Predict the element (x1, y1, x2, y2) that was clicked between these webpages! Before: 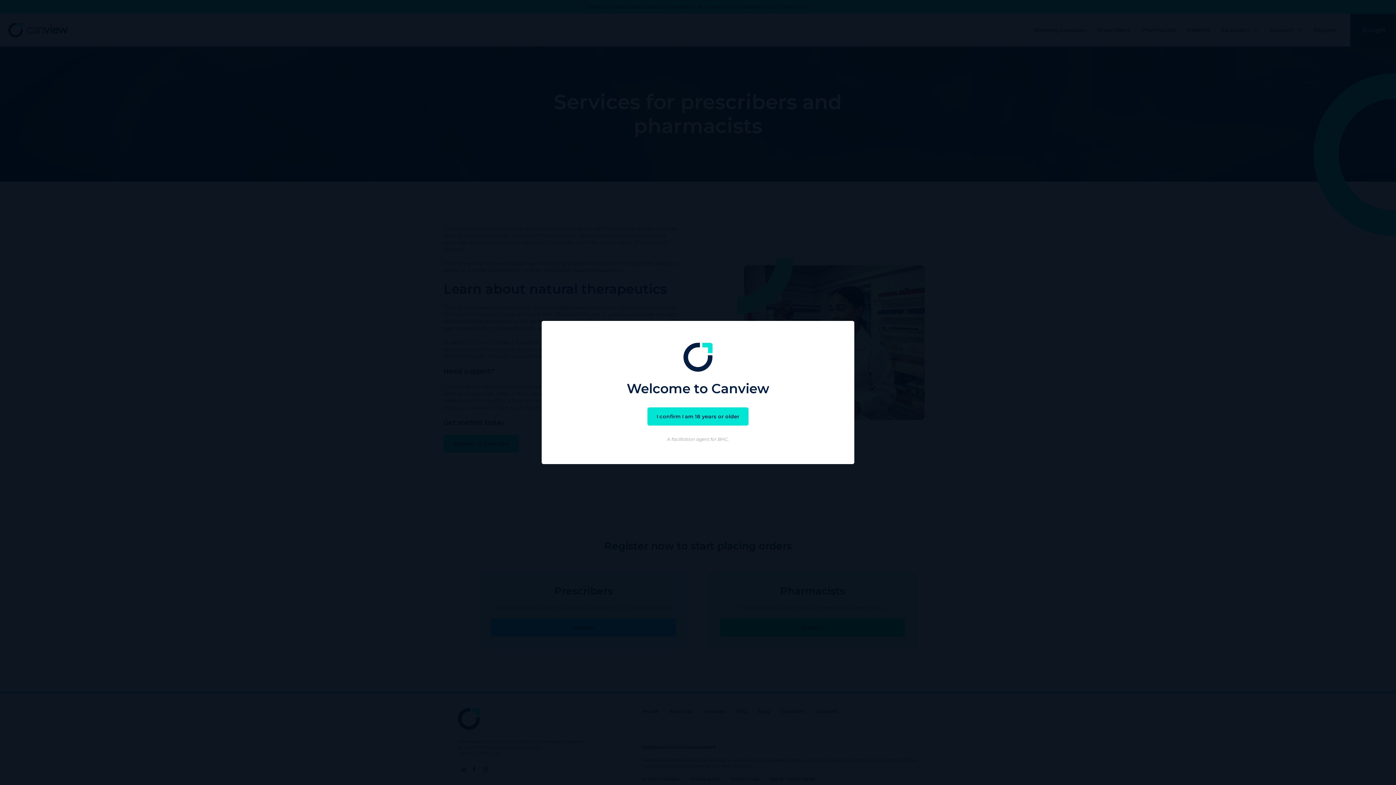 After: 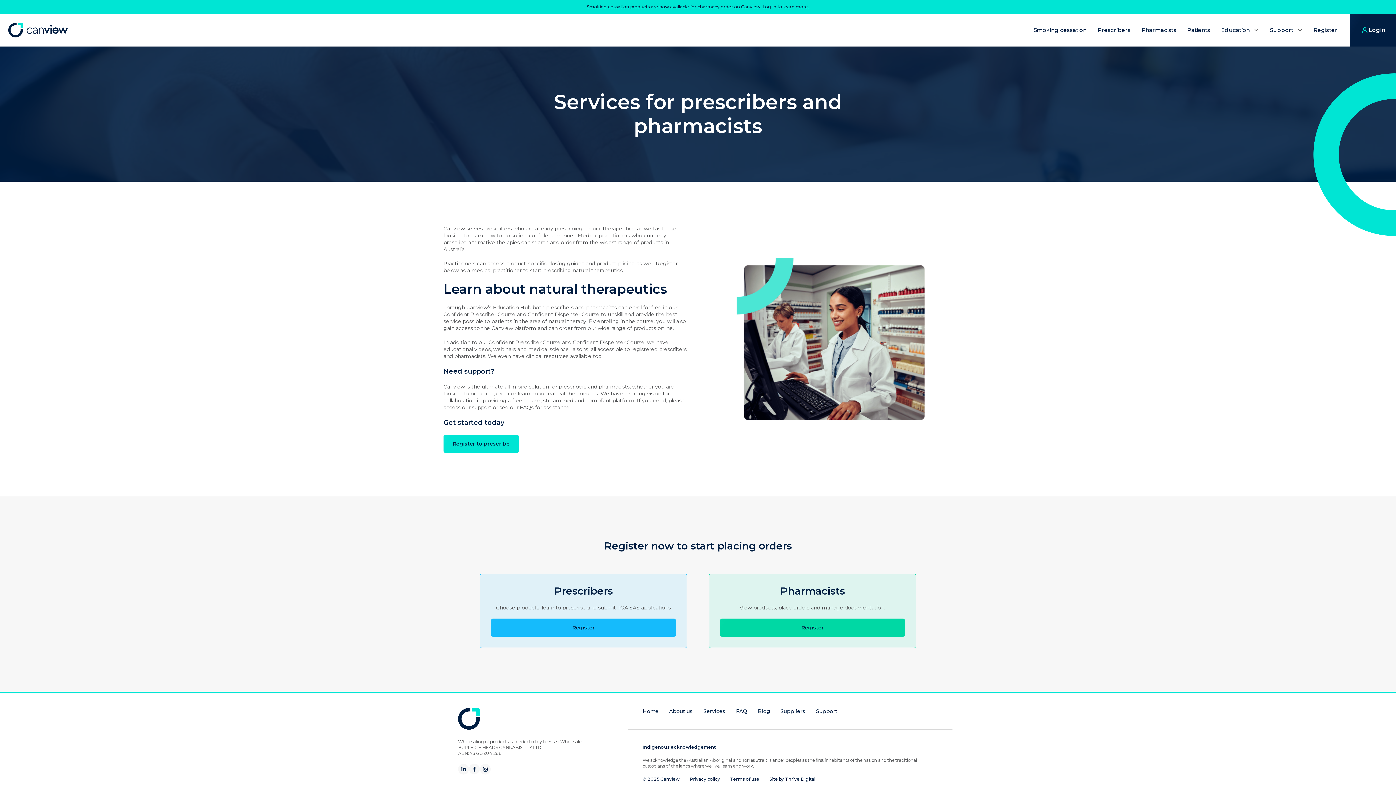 Action: bbox: (647, 407, 748, 425) label: I confirm I am 18 years or older